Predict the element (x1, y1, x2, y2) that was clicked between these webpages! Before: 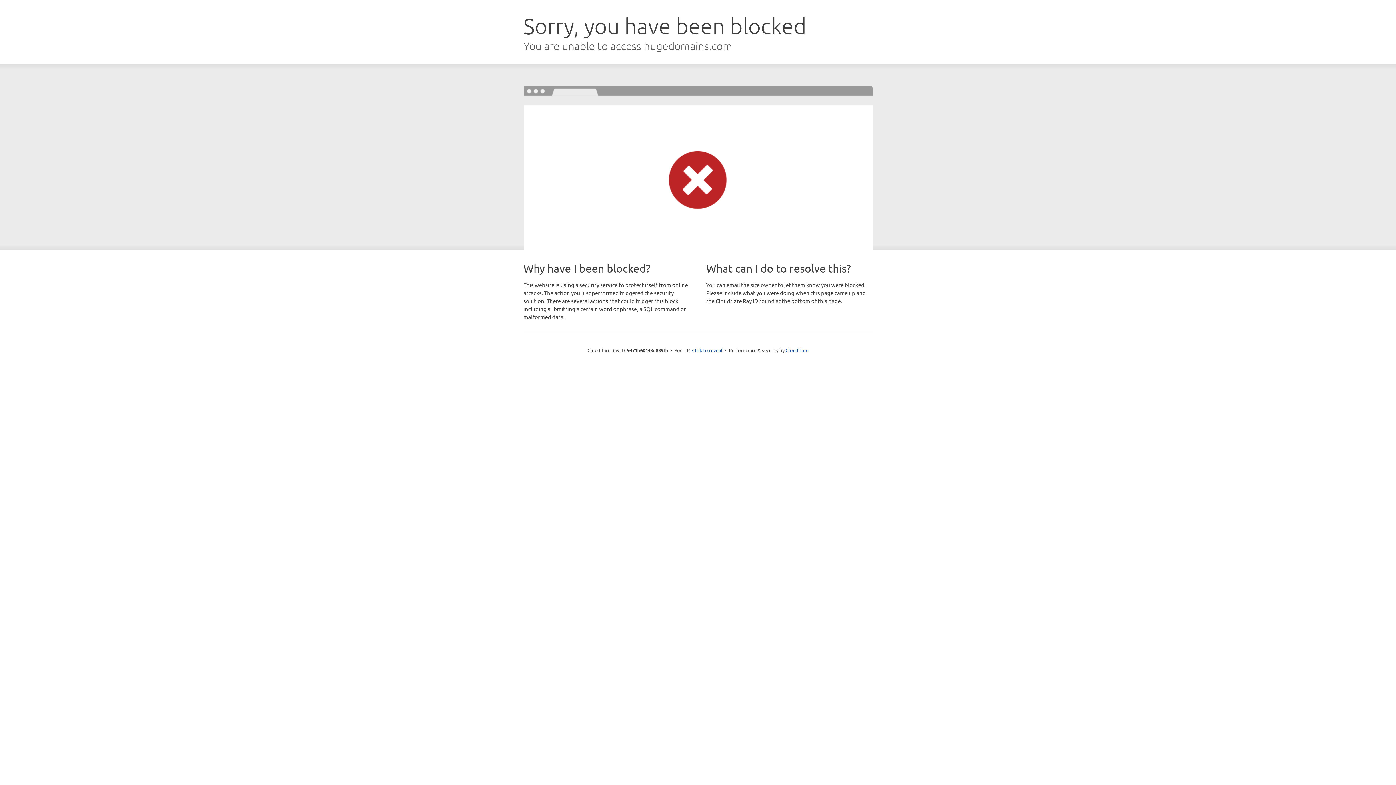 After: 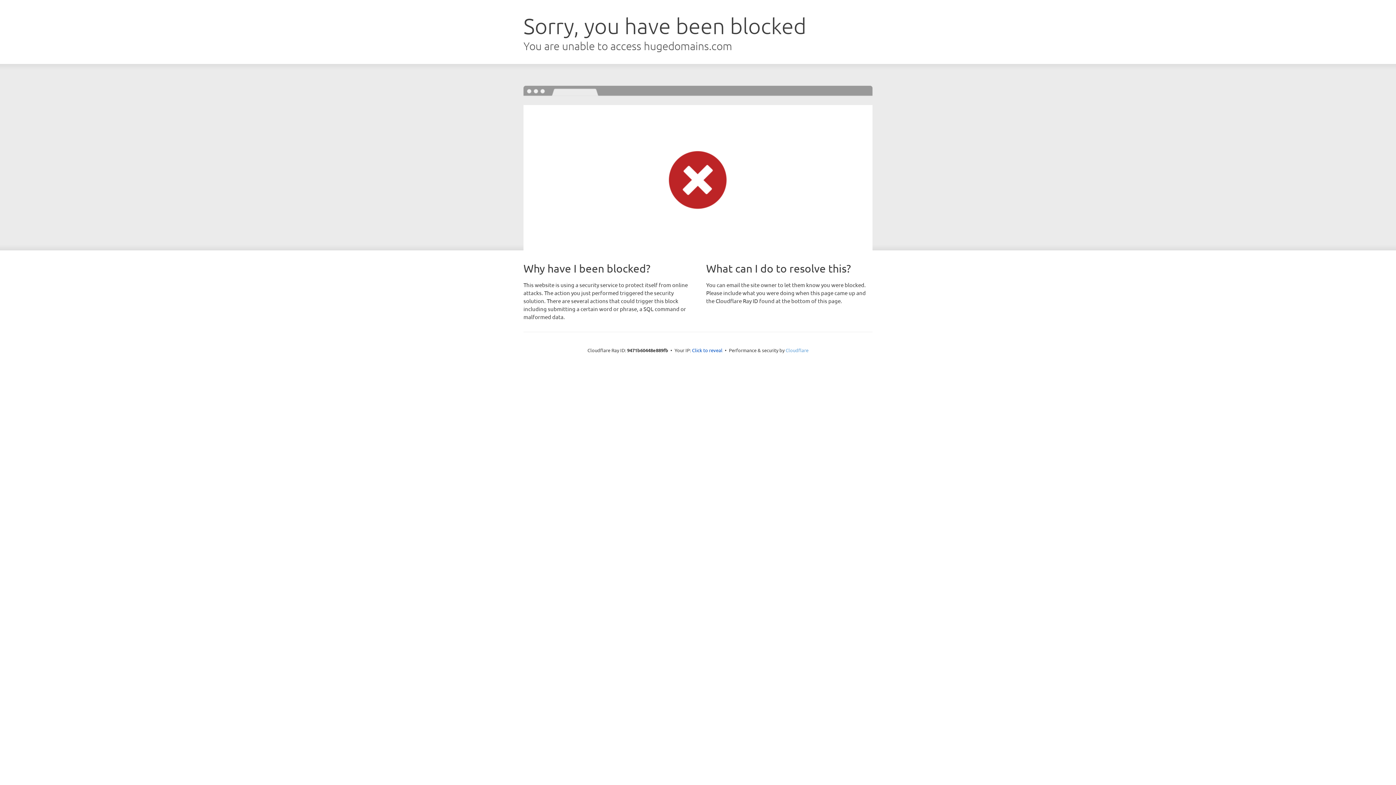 Action: bbox: (785, 347, 808, 353) label: Cloudflare